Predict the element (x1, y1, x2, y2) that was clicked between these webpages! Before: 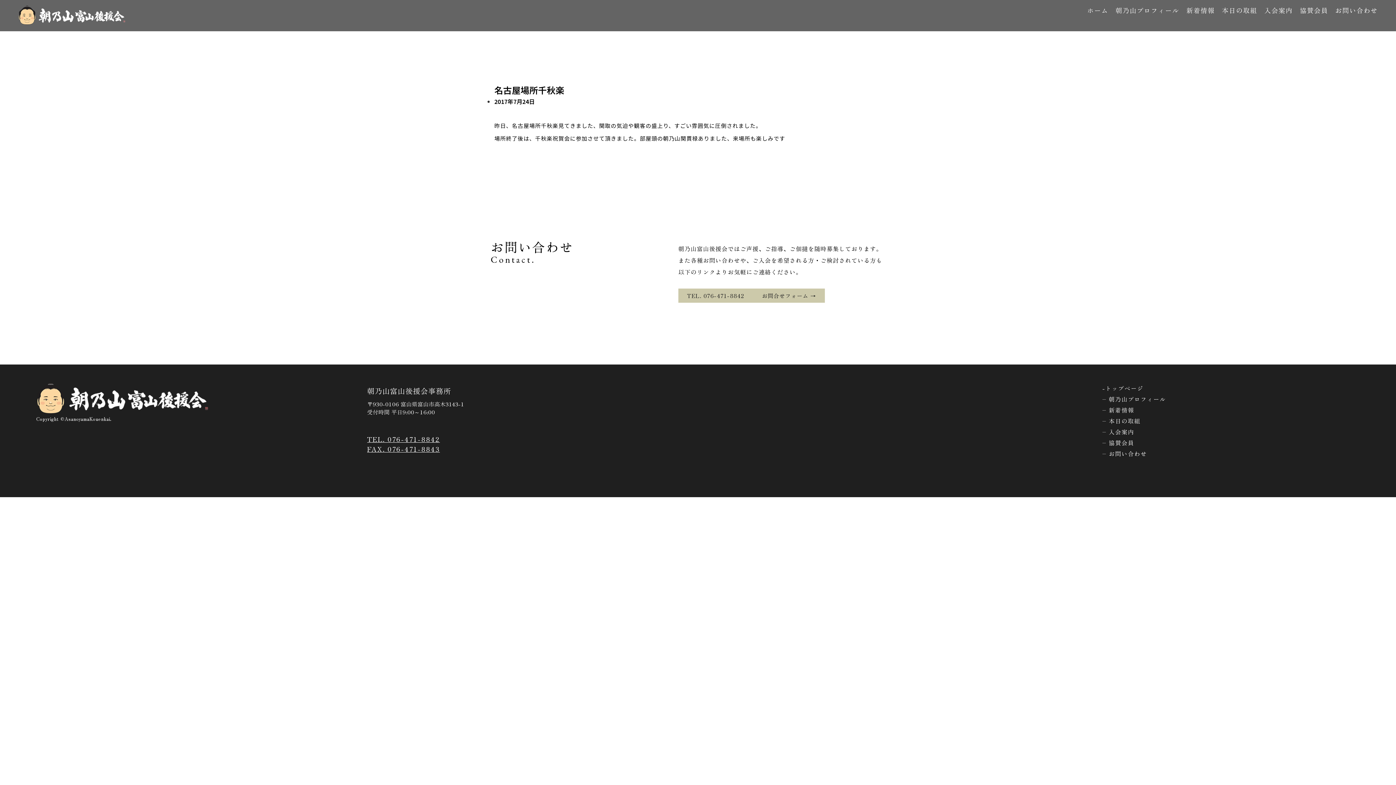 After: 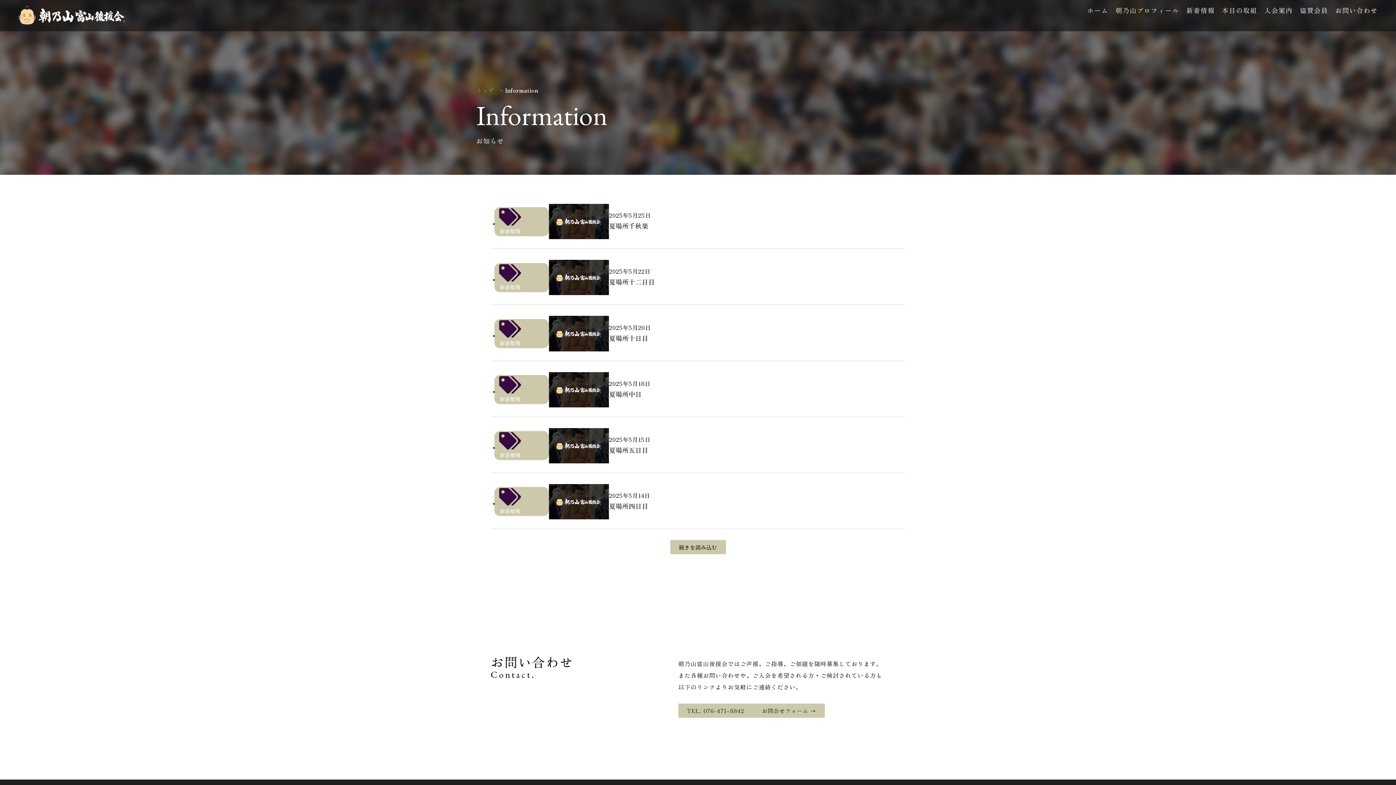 Action: label: 新着情報 bbox: (1186, 5, 1215, 14)